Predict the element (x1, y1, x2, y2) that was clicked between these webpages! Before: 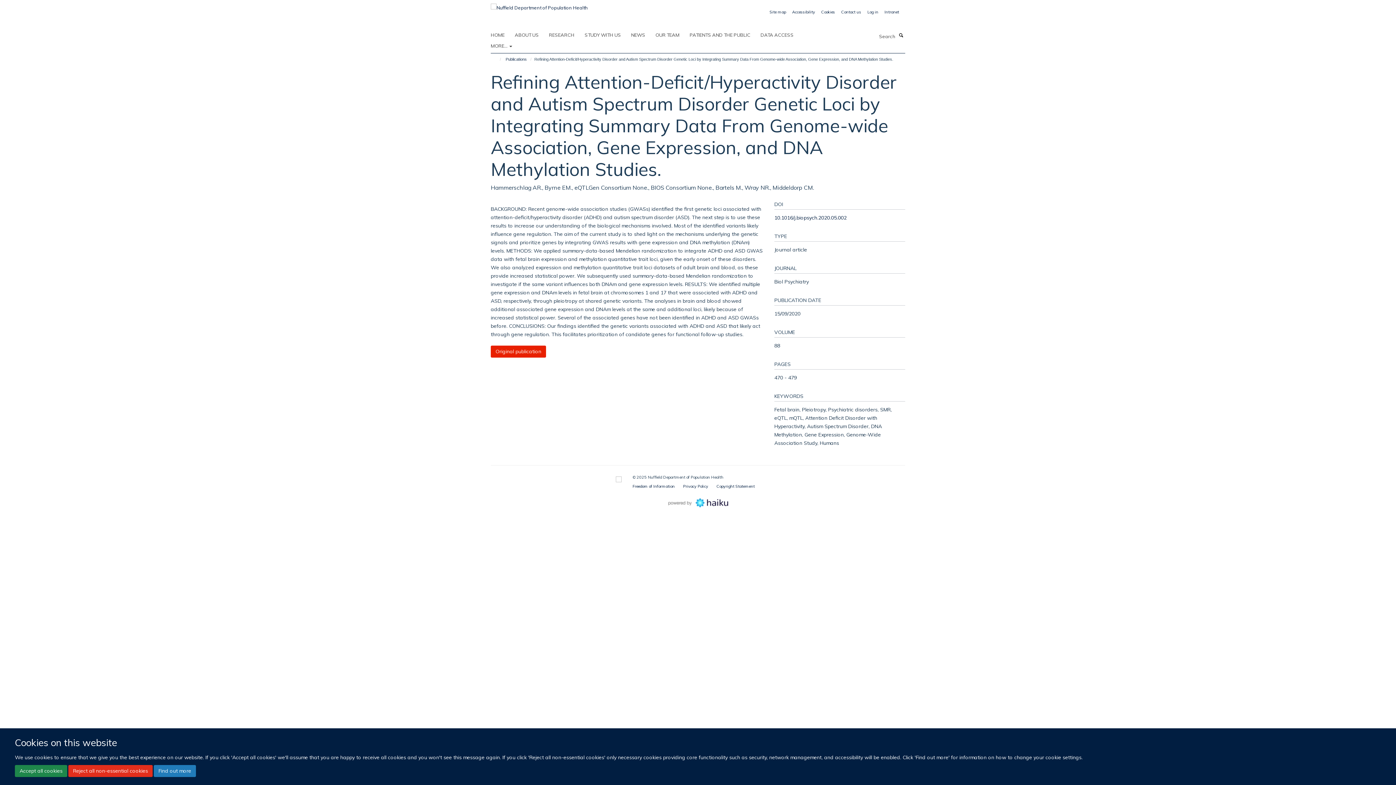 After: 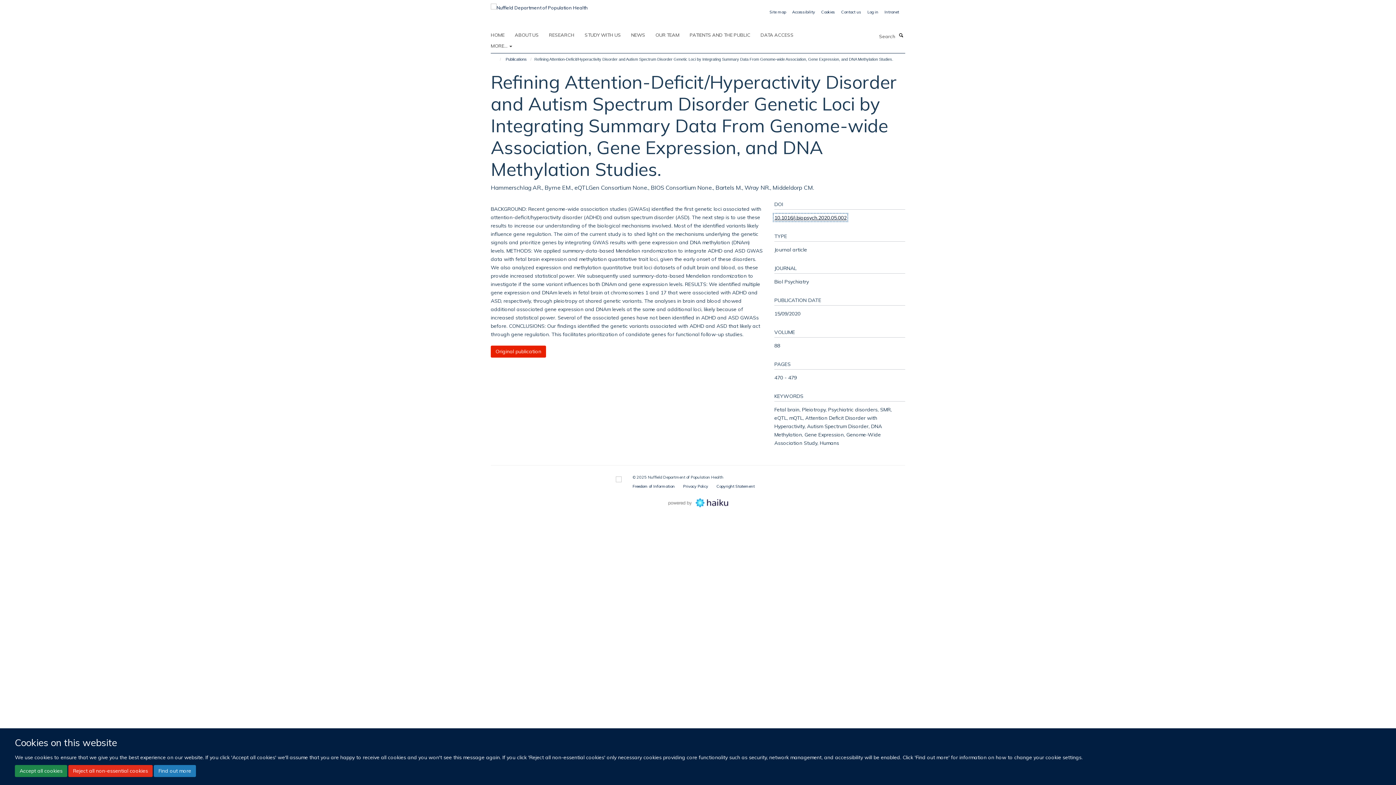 Action: bbox: (774, 214, 846, 220) label: 10.1016/j.biopsych.2020.05.002